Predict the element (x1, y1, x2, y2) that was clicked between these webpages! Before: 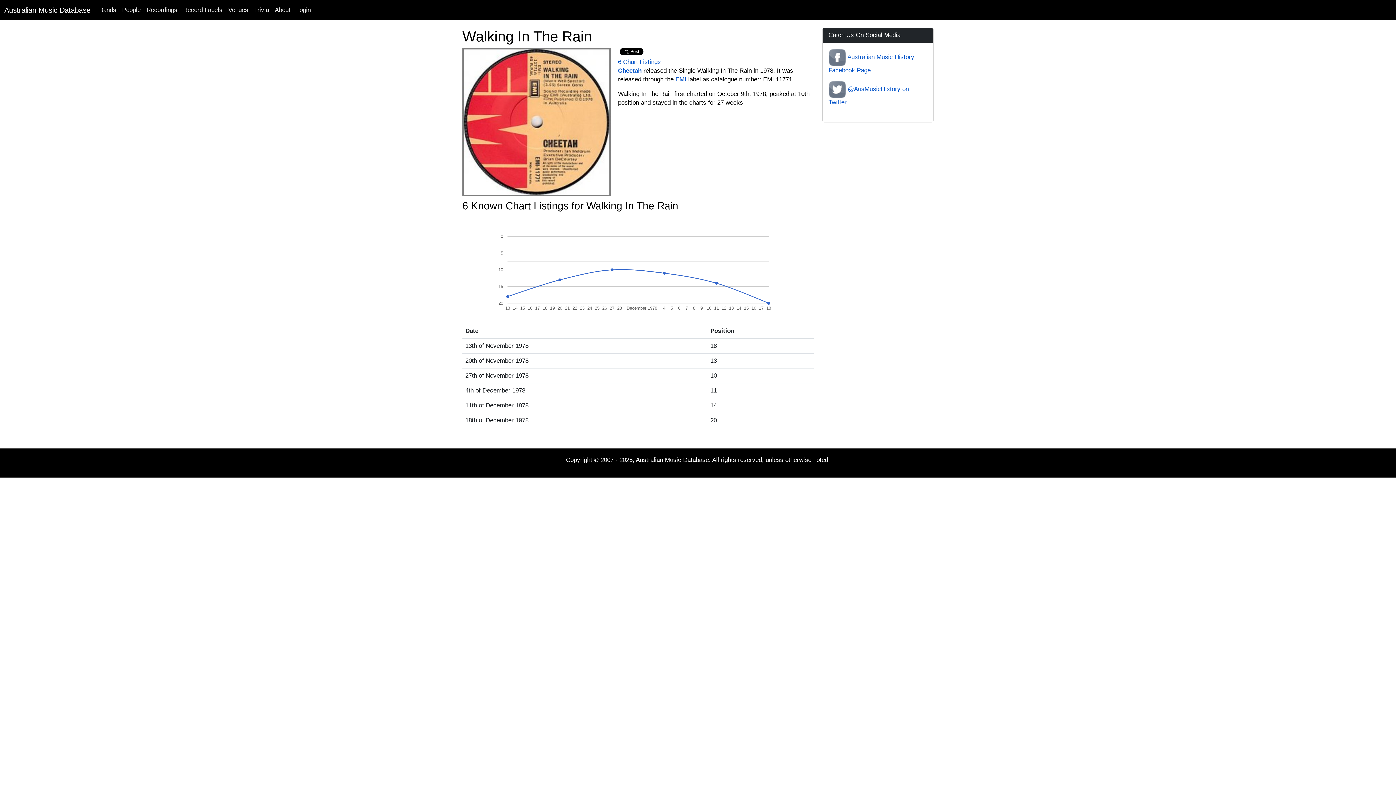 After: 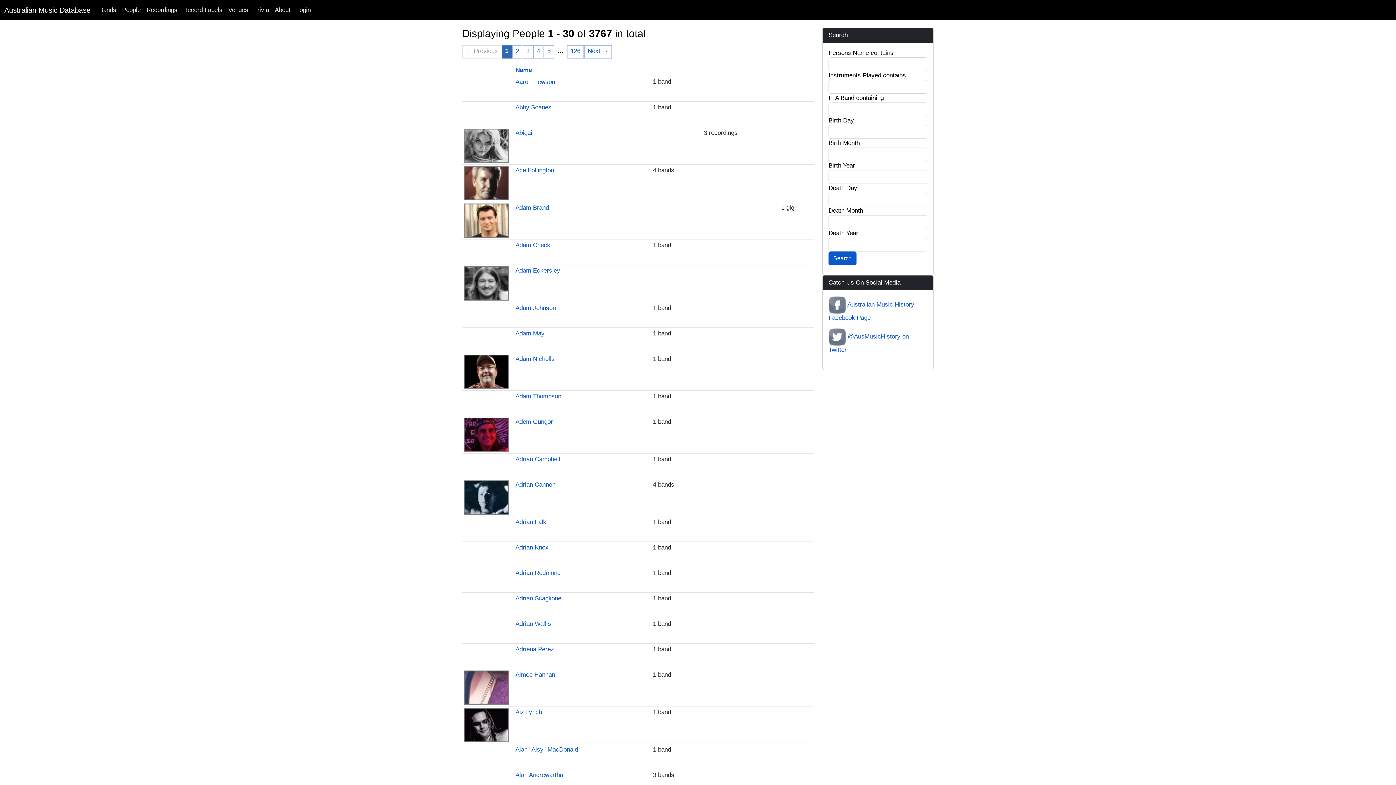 Action: label: People bbox: (119, 2, 143, 17)